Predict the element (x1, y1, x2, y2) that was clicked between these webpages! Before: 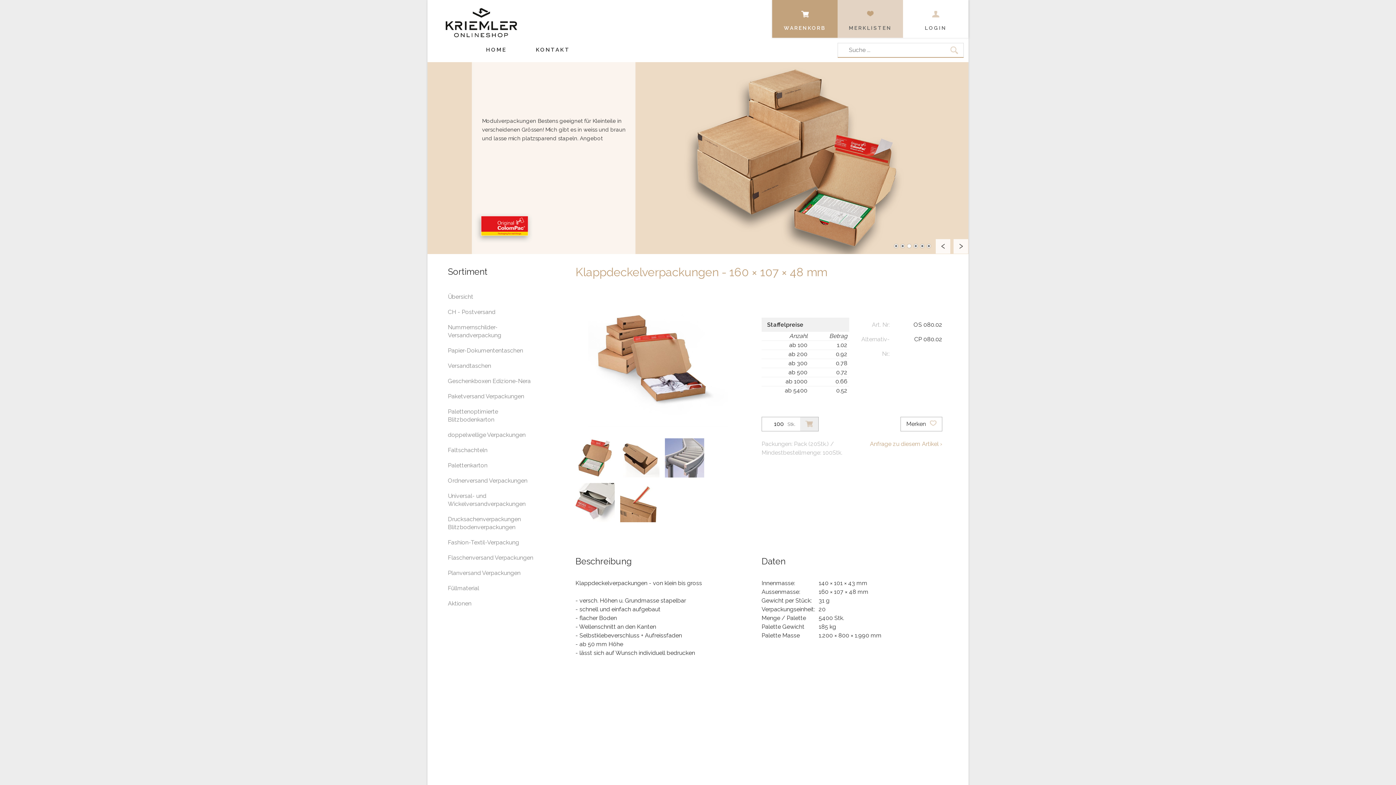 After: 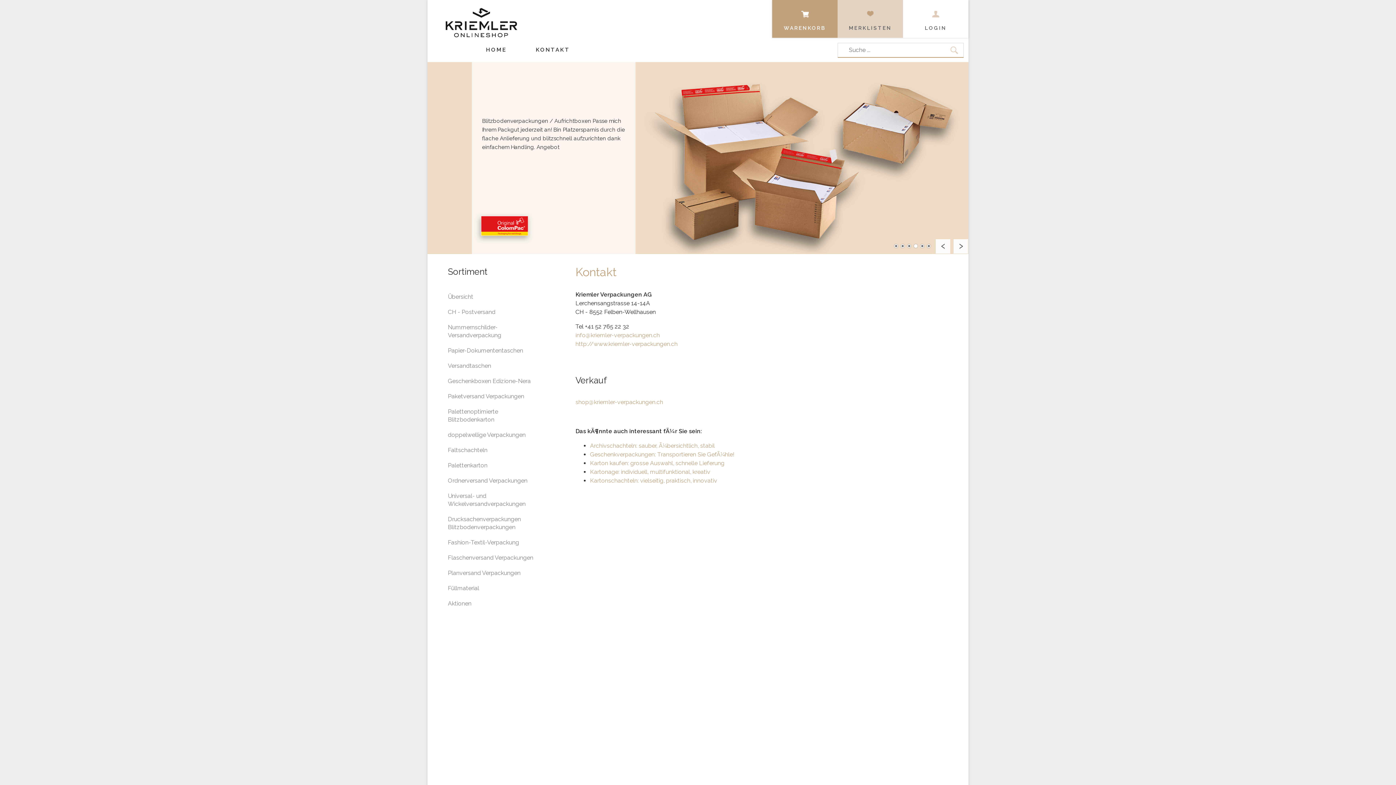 Action: bbox: (530, 37, 575, 62) label: KONTAKT